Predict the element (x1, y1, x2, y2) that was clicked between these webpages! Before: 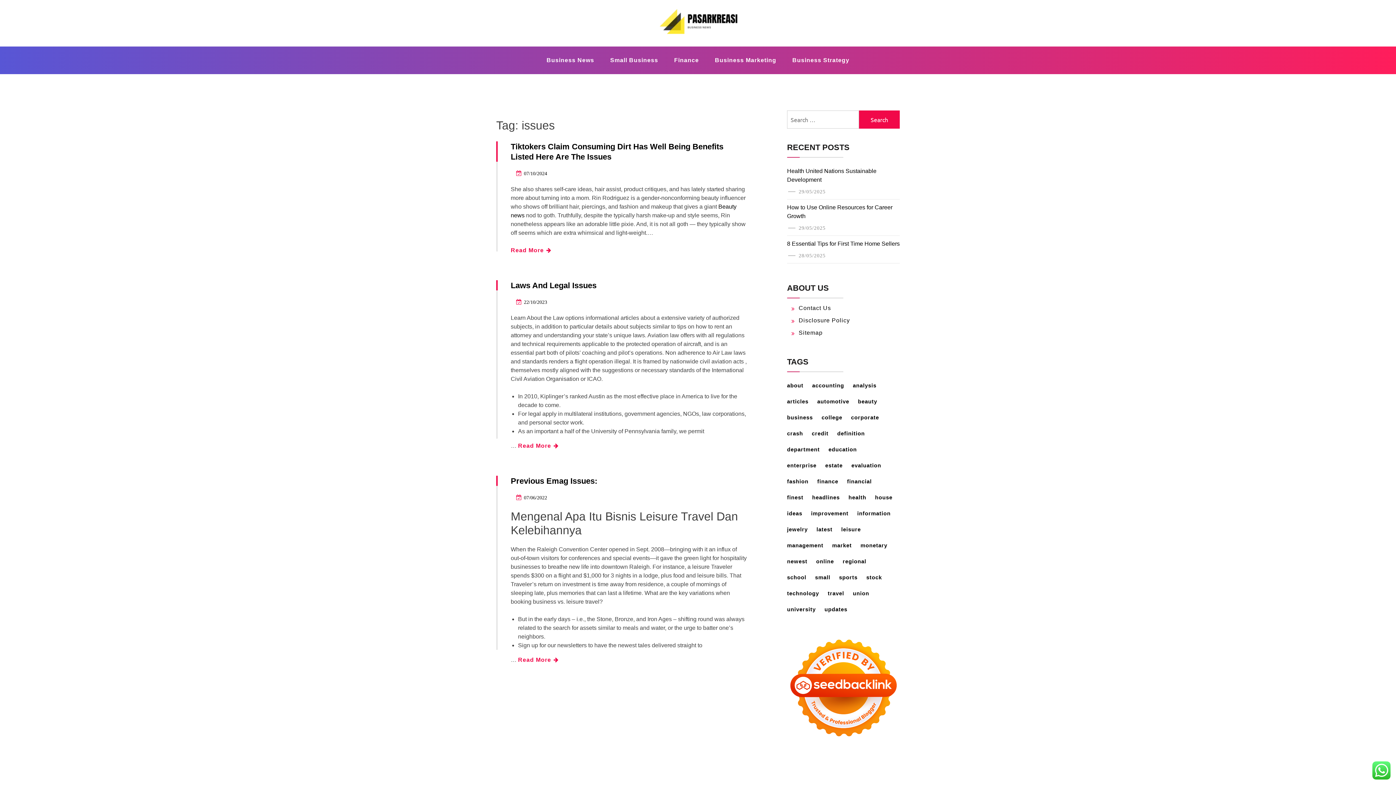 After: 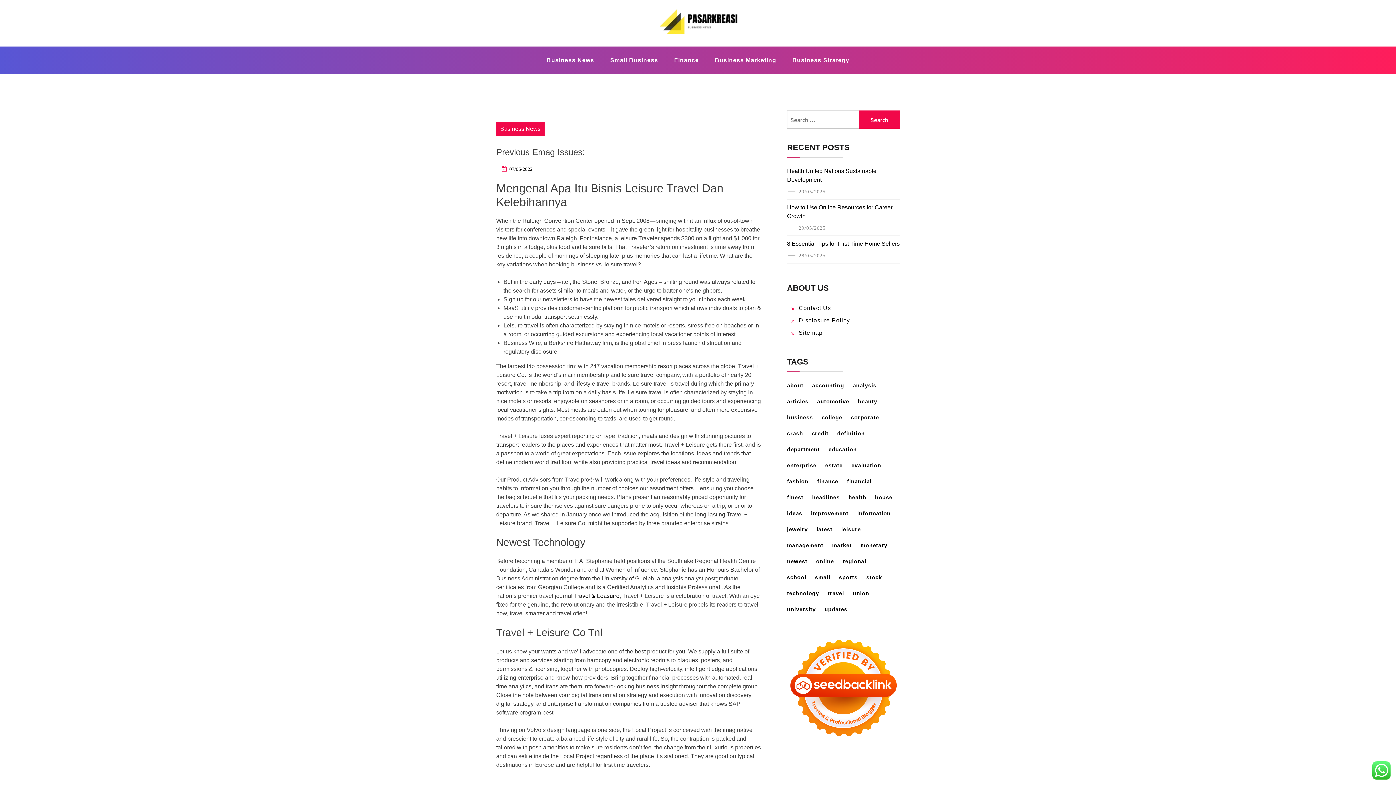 Action: label: Previous Emag Issues: bbox: (510, 476, 597, 485)